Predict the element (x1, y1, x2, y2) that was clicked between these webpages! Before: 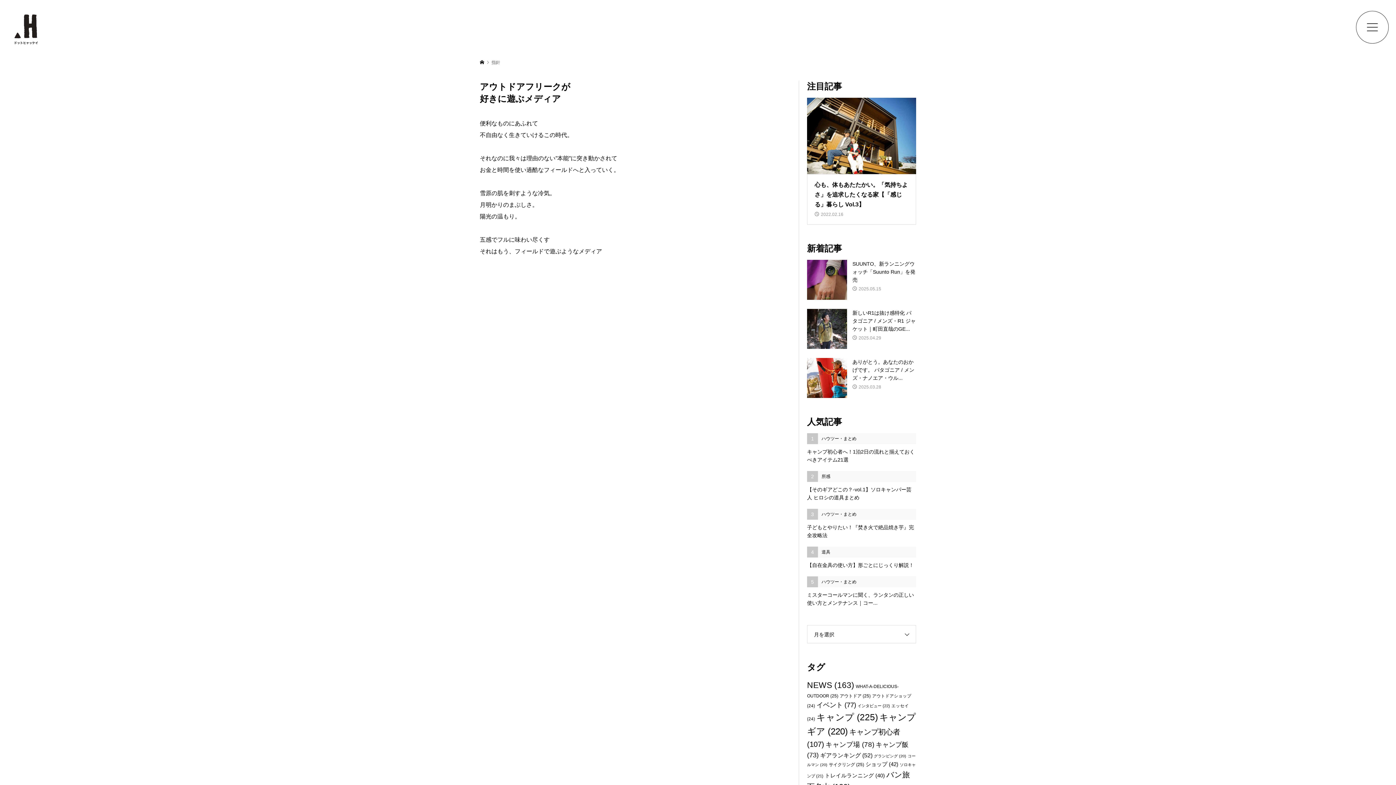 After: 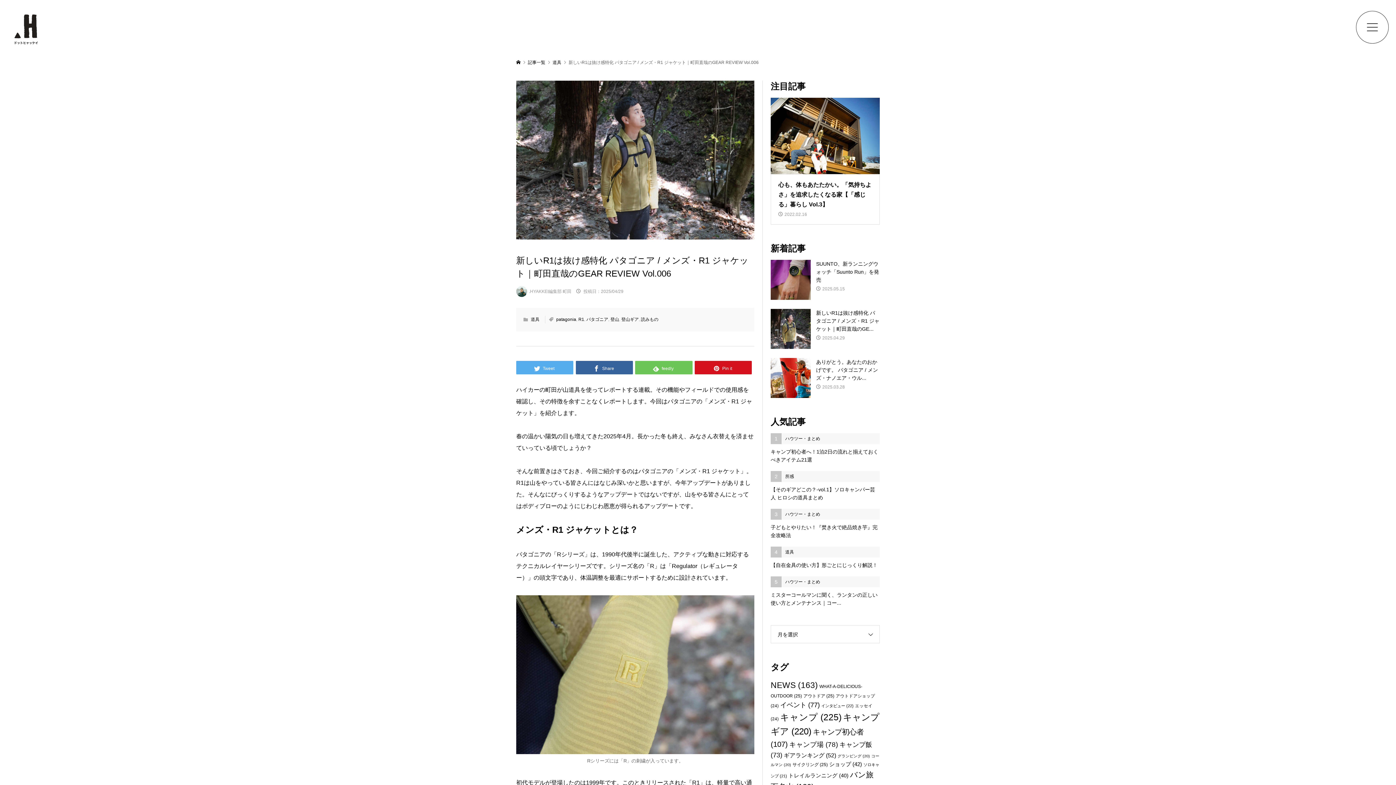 Action: bbox: (807, 309, 916, 349) label: 新しいR1は抜け感特化 パタゴニア / メンズ・R1 ジャケット｜町田直哉のGE...

2025.04.29